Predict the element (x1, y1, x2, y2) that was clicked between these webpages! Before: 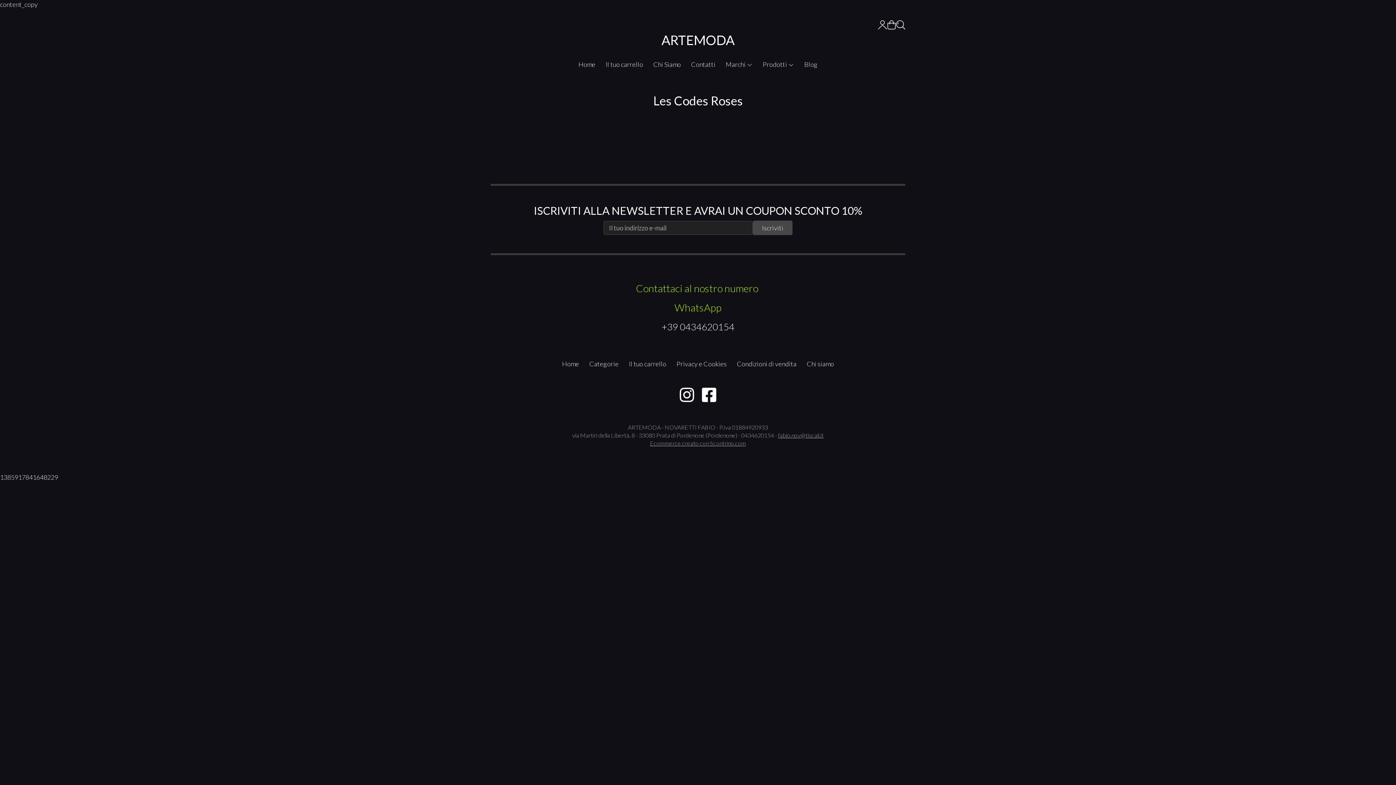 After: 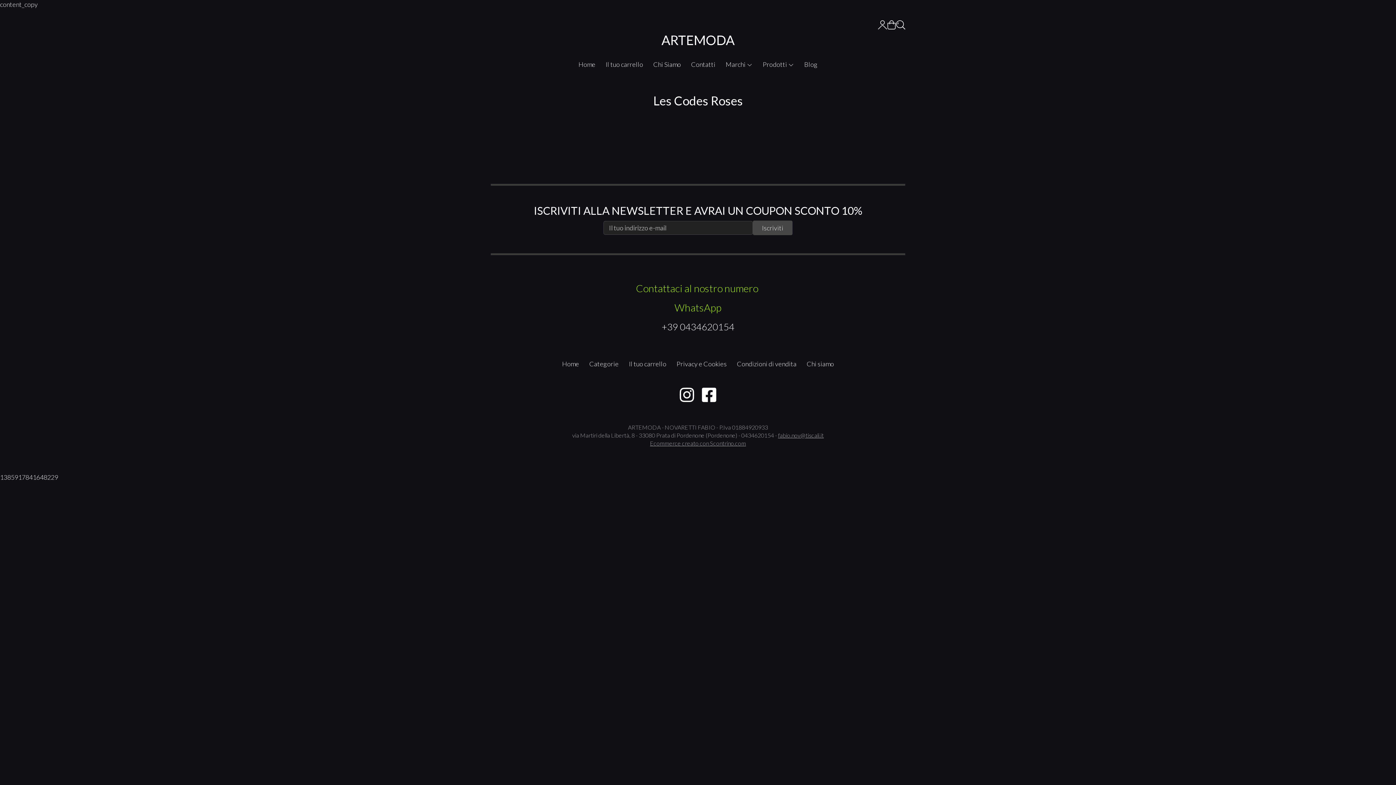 Action: bbox: (701, 386, 717, 403)